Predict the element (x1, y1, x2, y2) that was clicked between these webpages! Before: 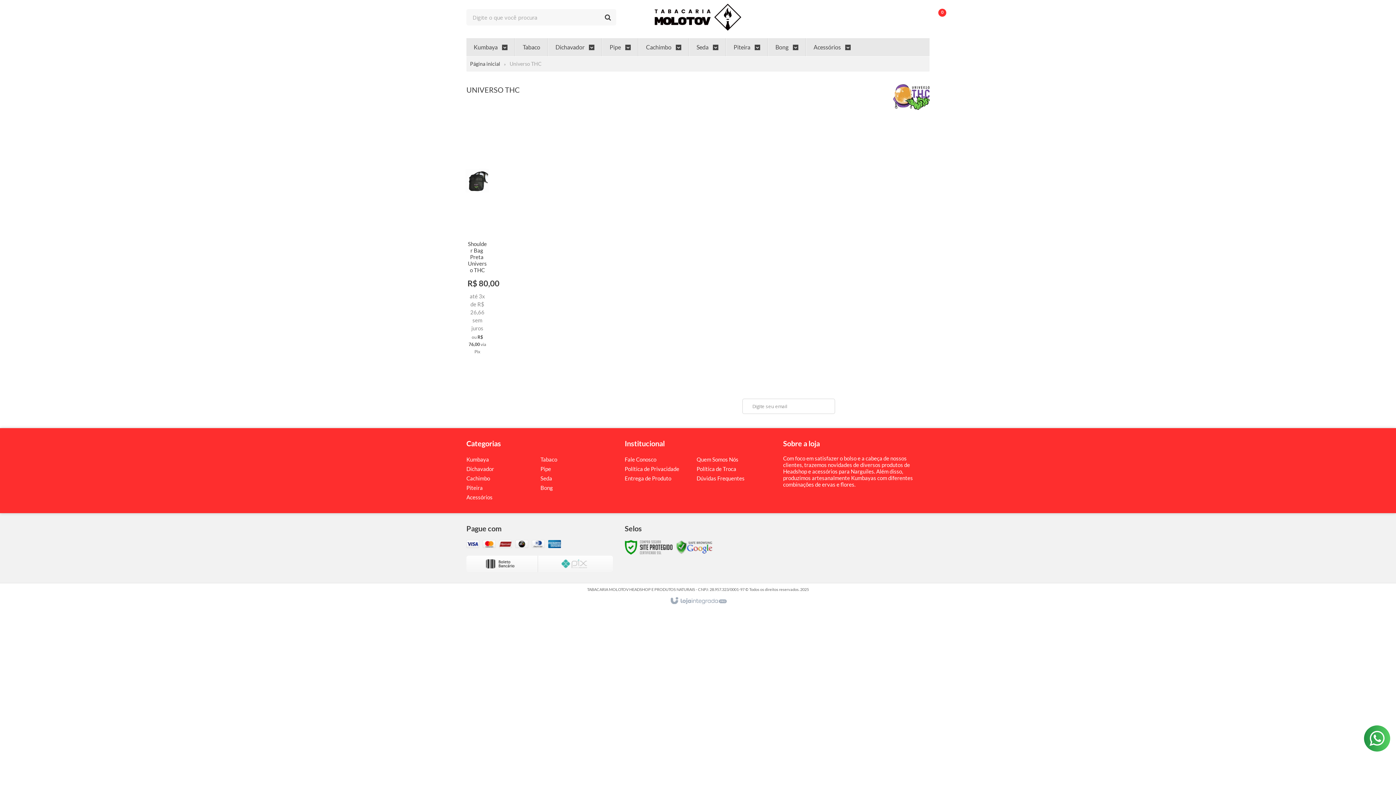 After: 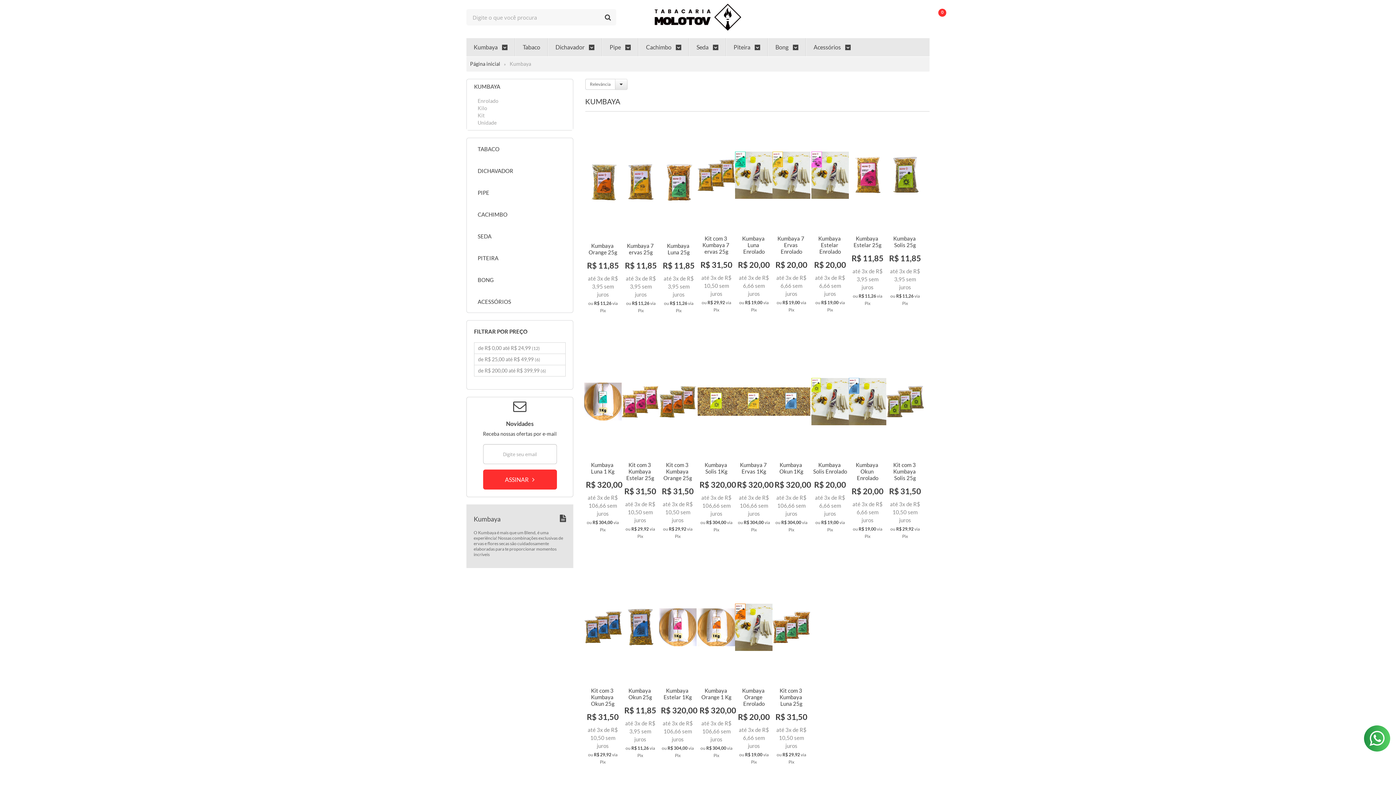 Action: label: Kumbaya  bbox: (473, 38, 507, 56)